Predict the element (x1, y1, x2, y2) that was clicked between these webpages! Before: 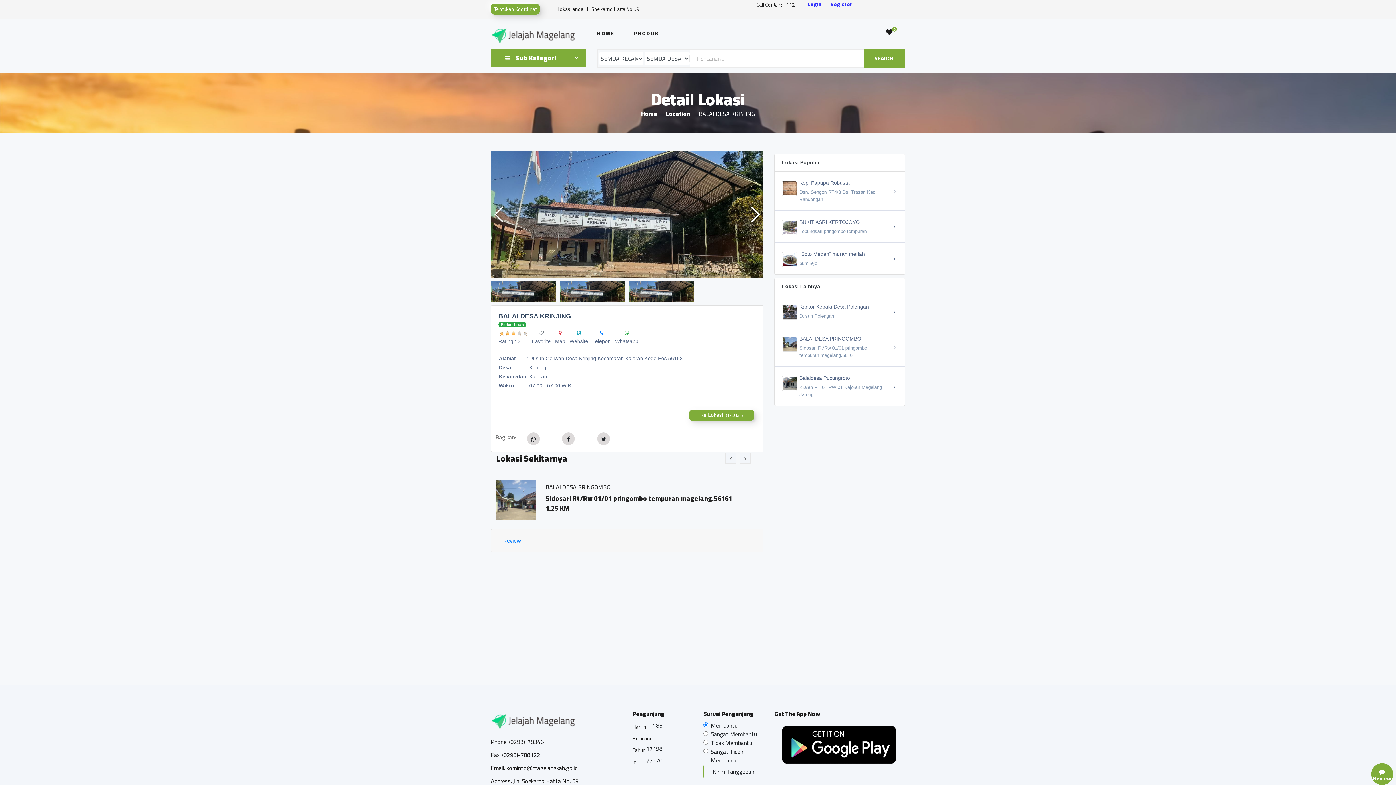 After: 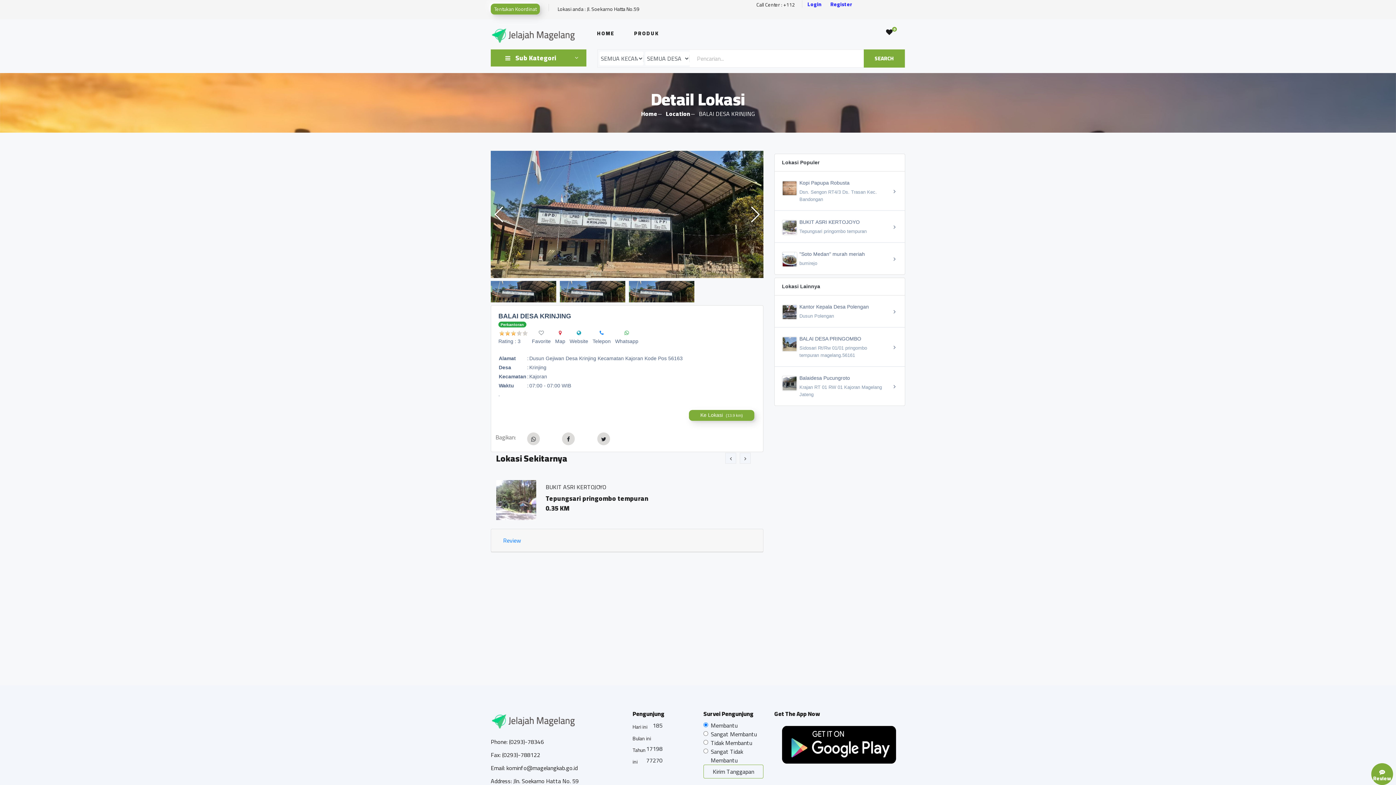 Action: label: Bulan ini bbox: (632, 734, 651, 743)